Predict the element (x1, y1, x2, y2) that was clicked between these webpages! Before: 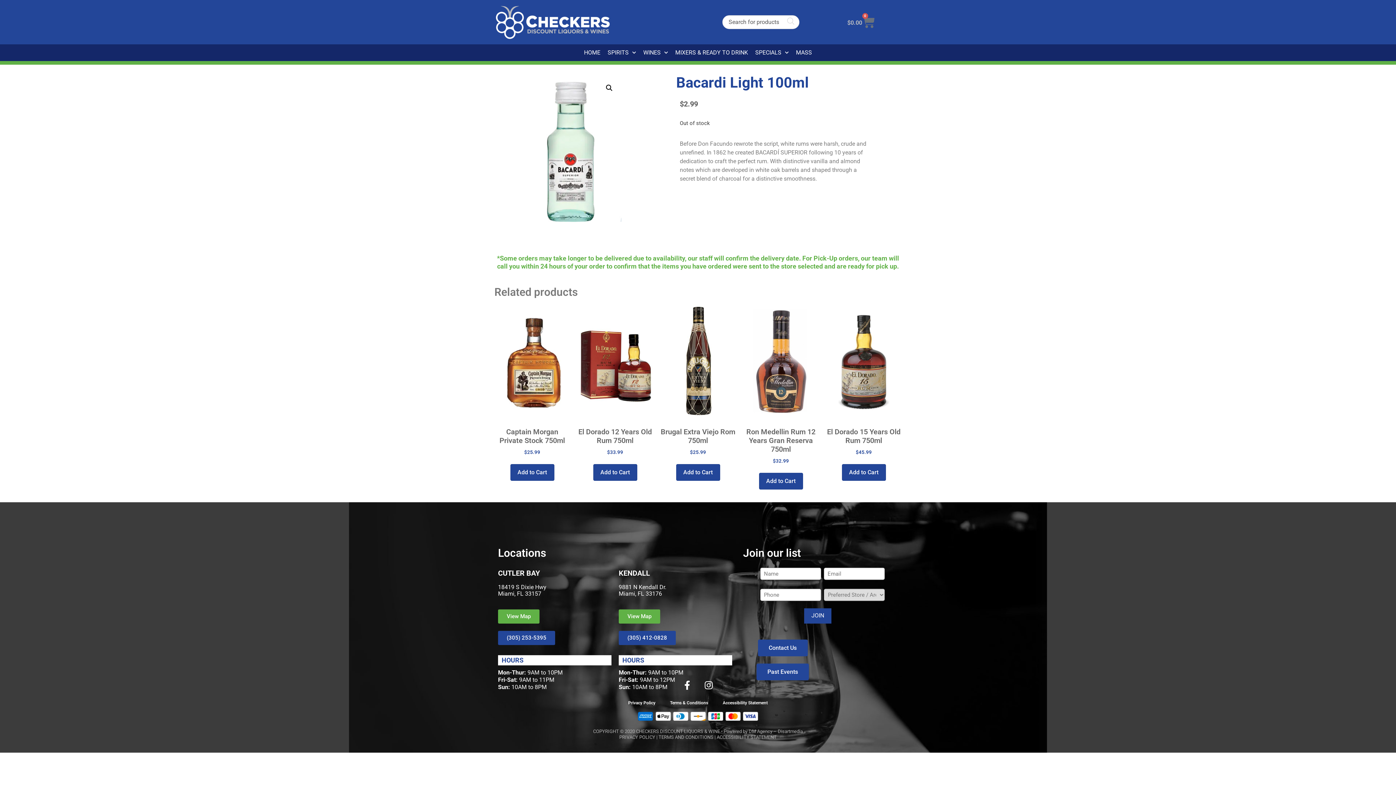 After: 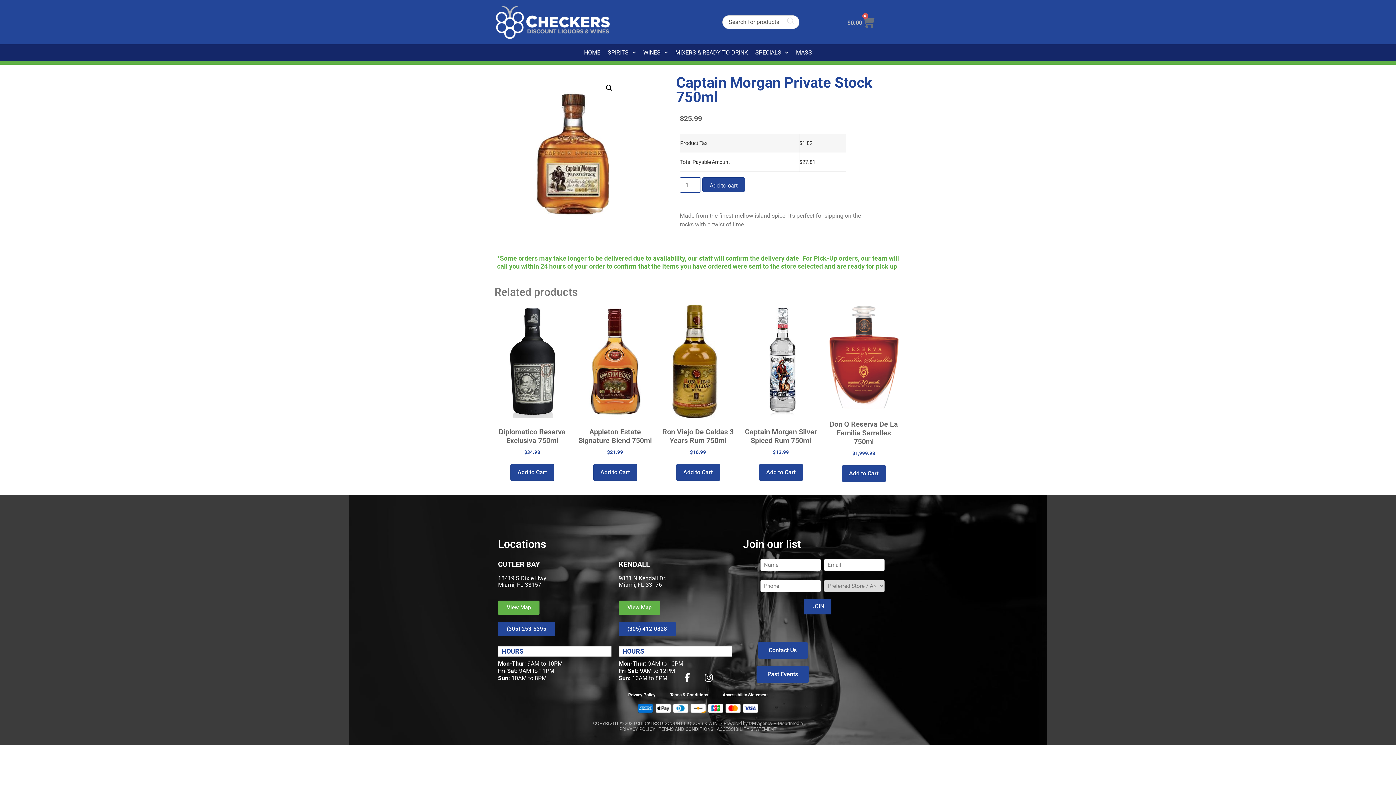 Action: bbox: (510, 464, 554, 481) label: Add to cart: “Captain Morgan Private Stock 750ml”